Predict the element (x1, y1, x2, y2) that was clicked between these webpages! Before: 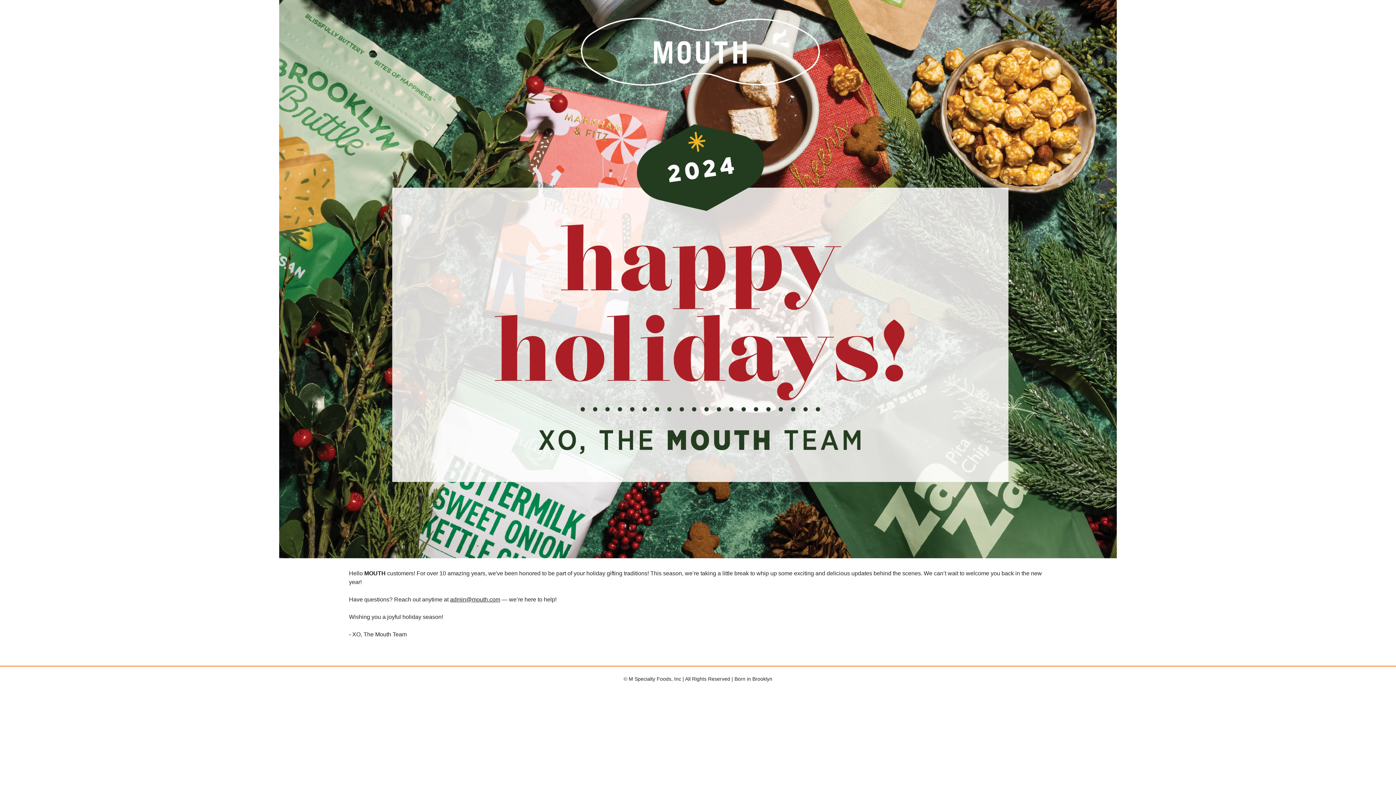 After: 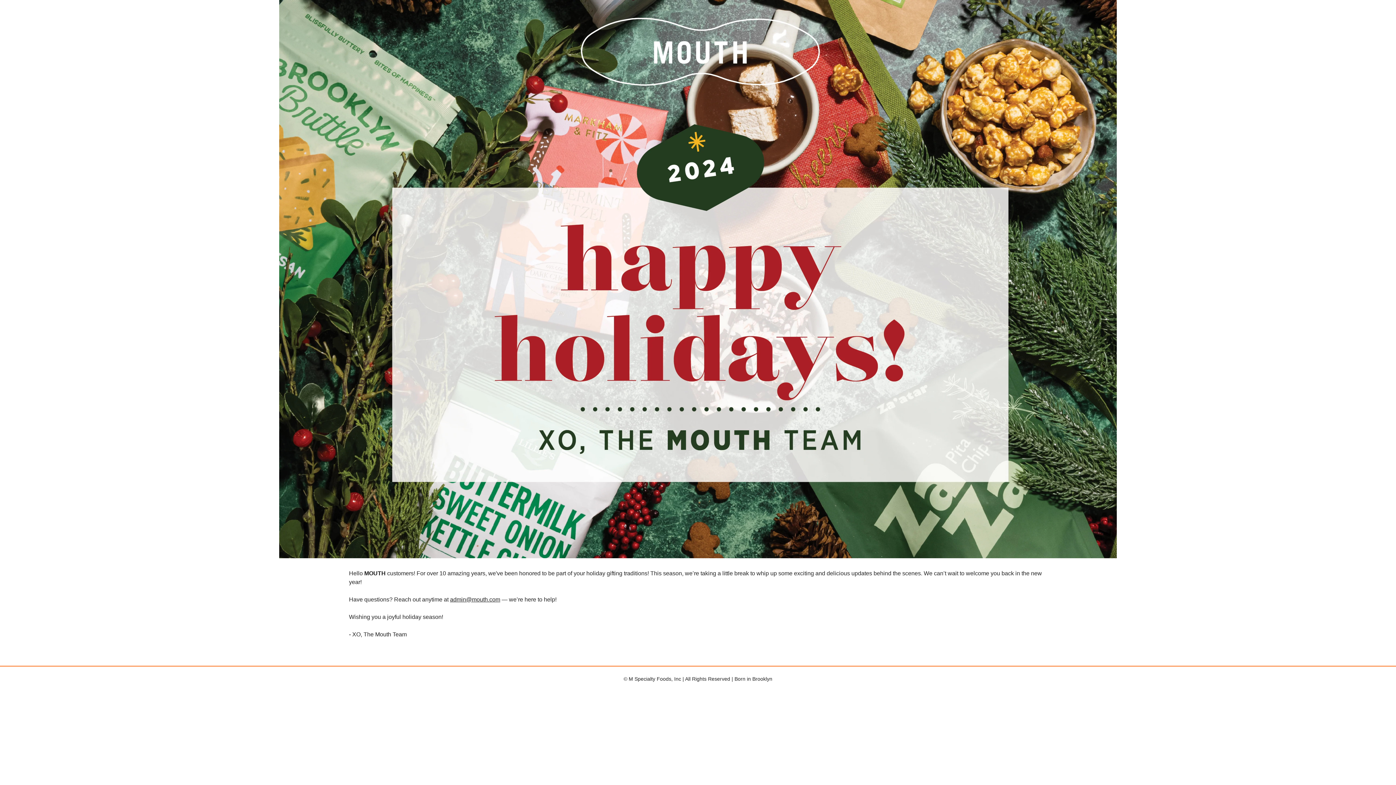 Action: label: admin@mouth.com bbox: (450, 596, 500, 602)